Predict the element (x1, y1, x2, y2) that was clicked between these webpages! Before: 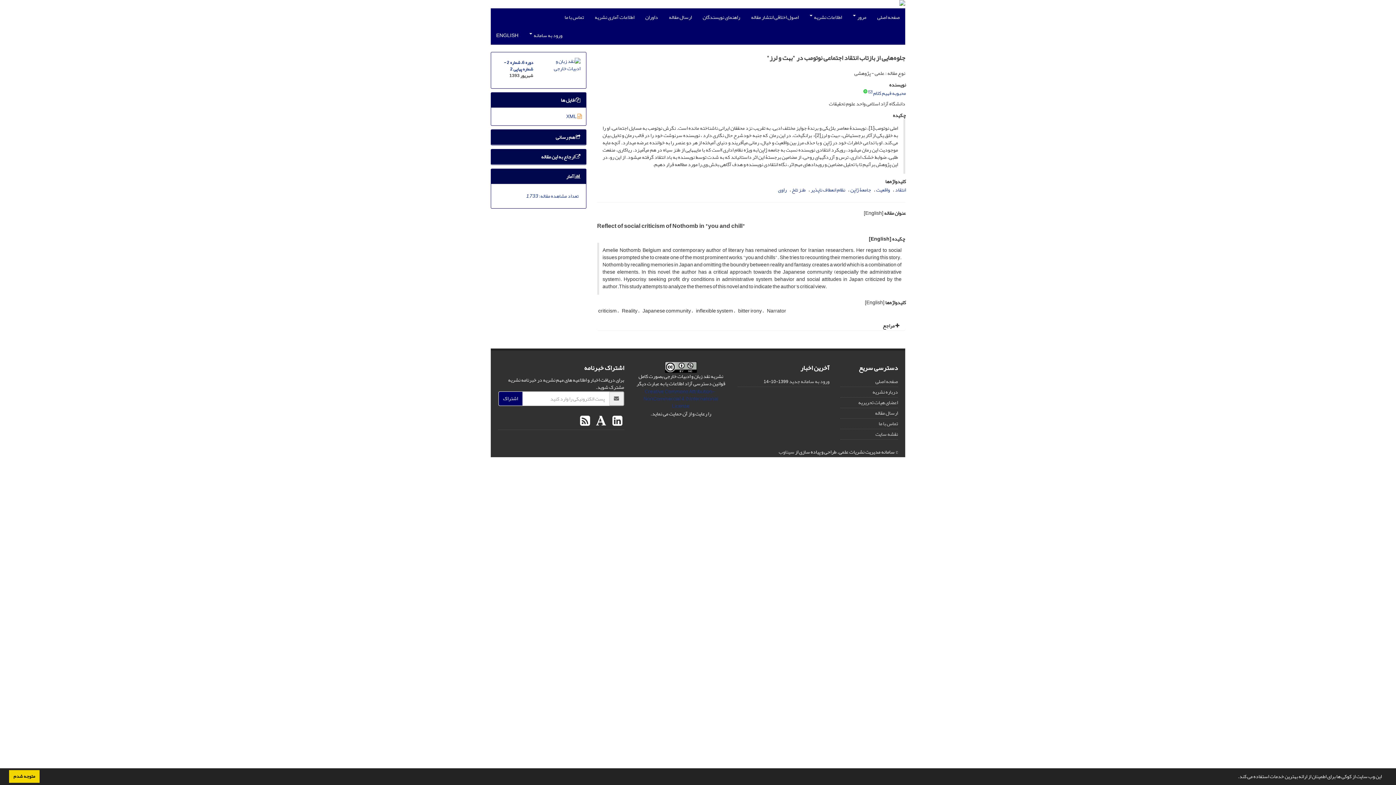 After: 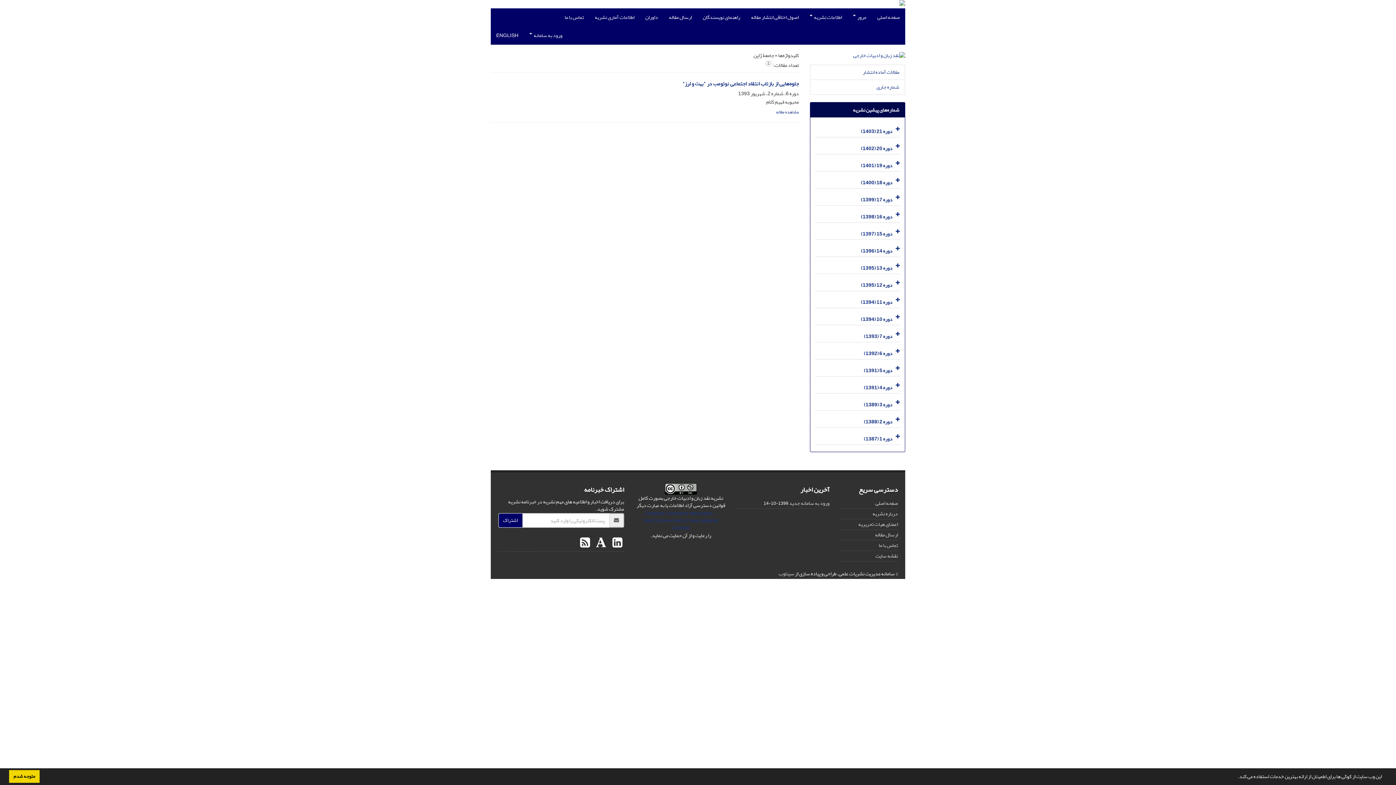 Action: label: جامعۀ ژاپن bbox: (850, 185, 871, 194)